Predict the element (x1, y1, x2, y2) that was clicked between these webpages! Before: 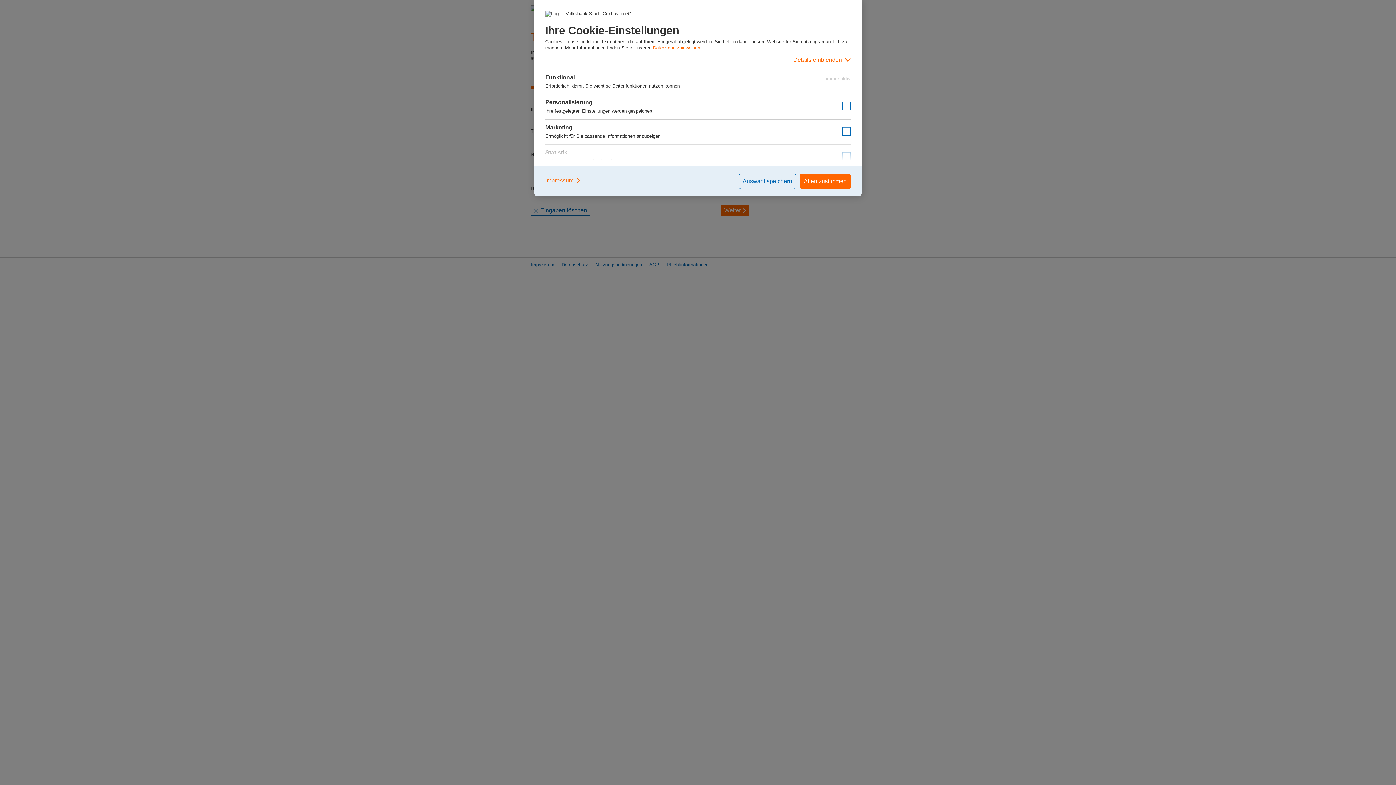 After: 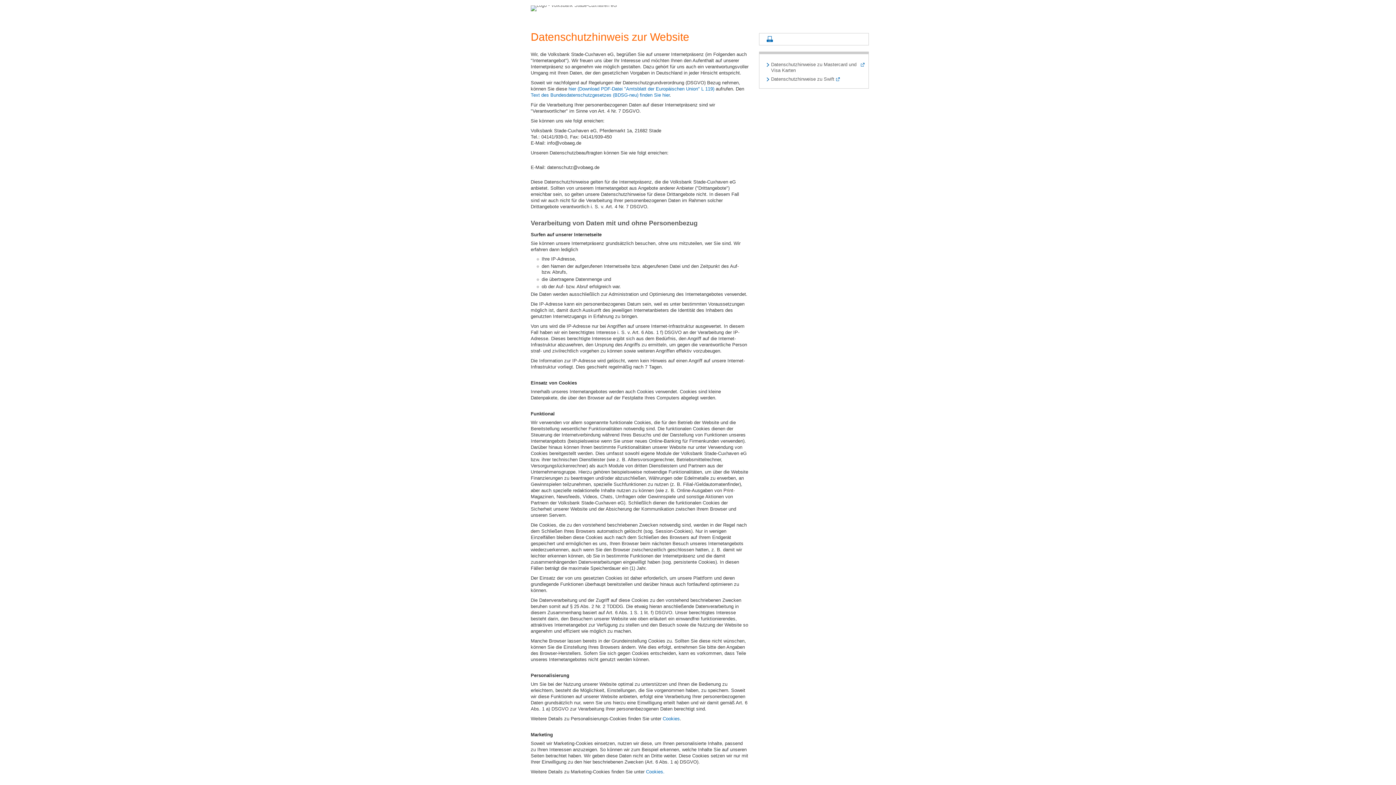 Action: label: Datenschutzhinweisen bbox: (653, 45, 700, 50)